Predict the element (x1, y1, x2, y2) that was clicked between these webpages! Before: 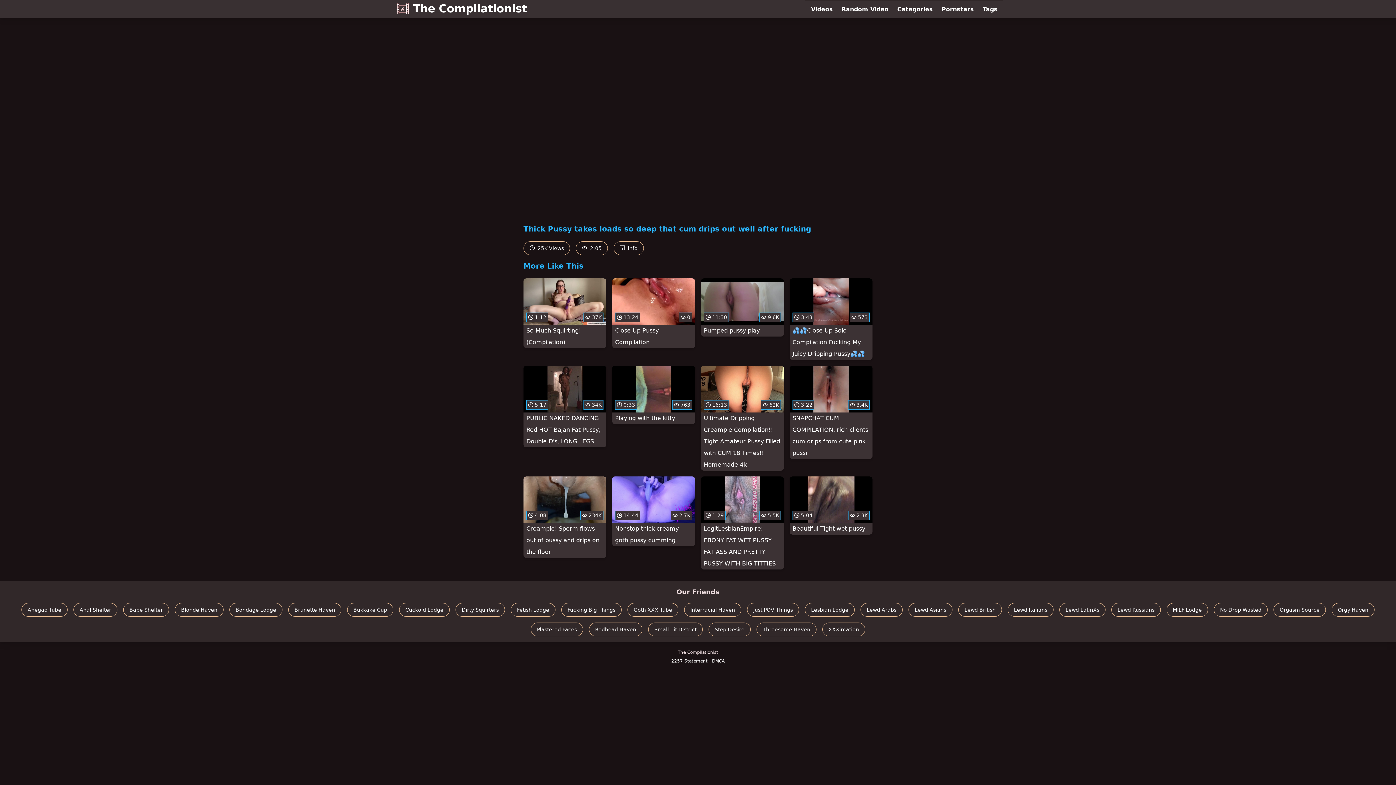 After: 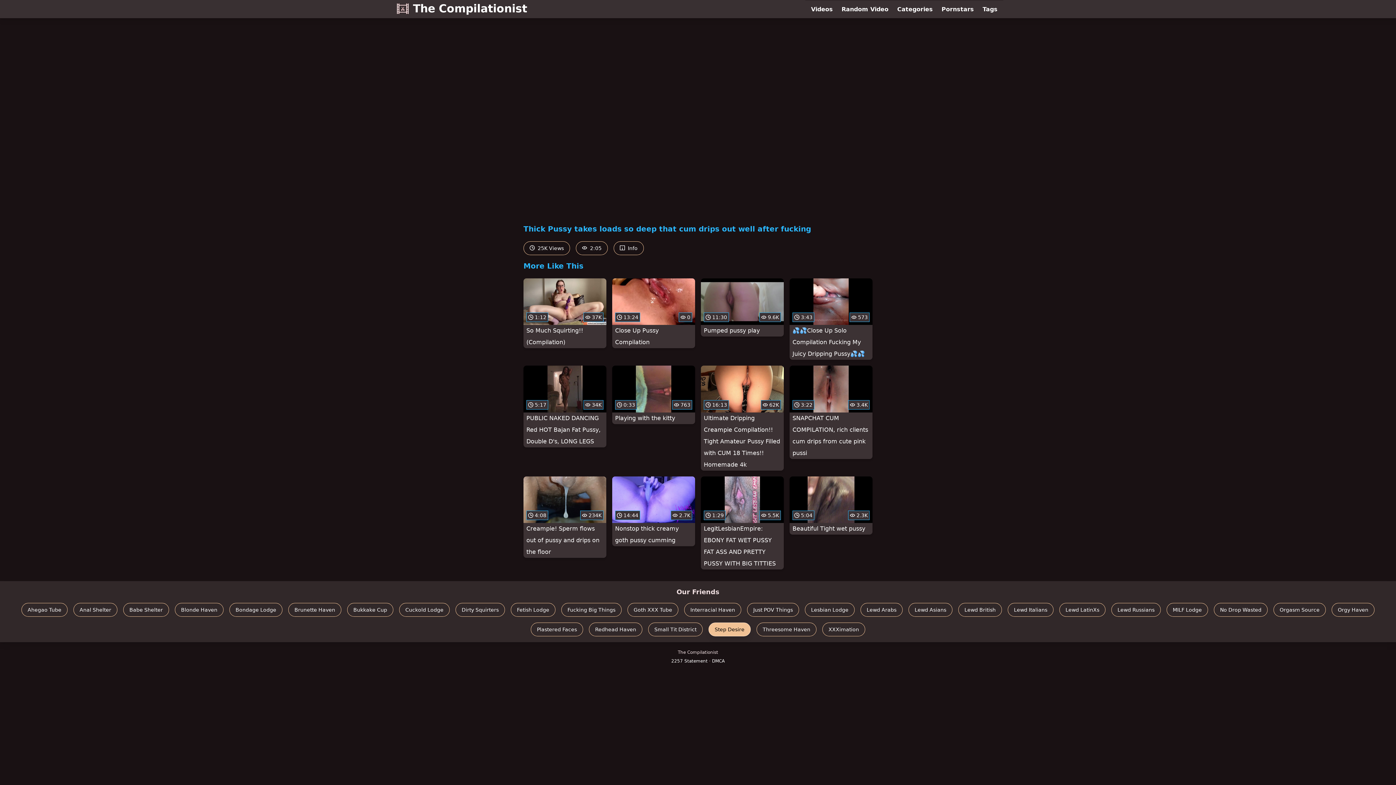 Action: label: Step Desire bbox: (708, 622, 750, 636)